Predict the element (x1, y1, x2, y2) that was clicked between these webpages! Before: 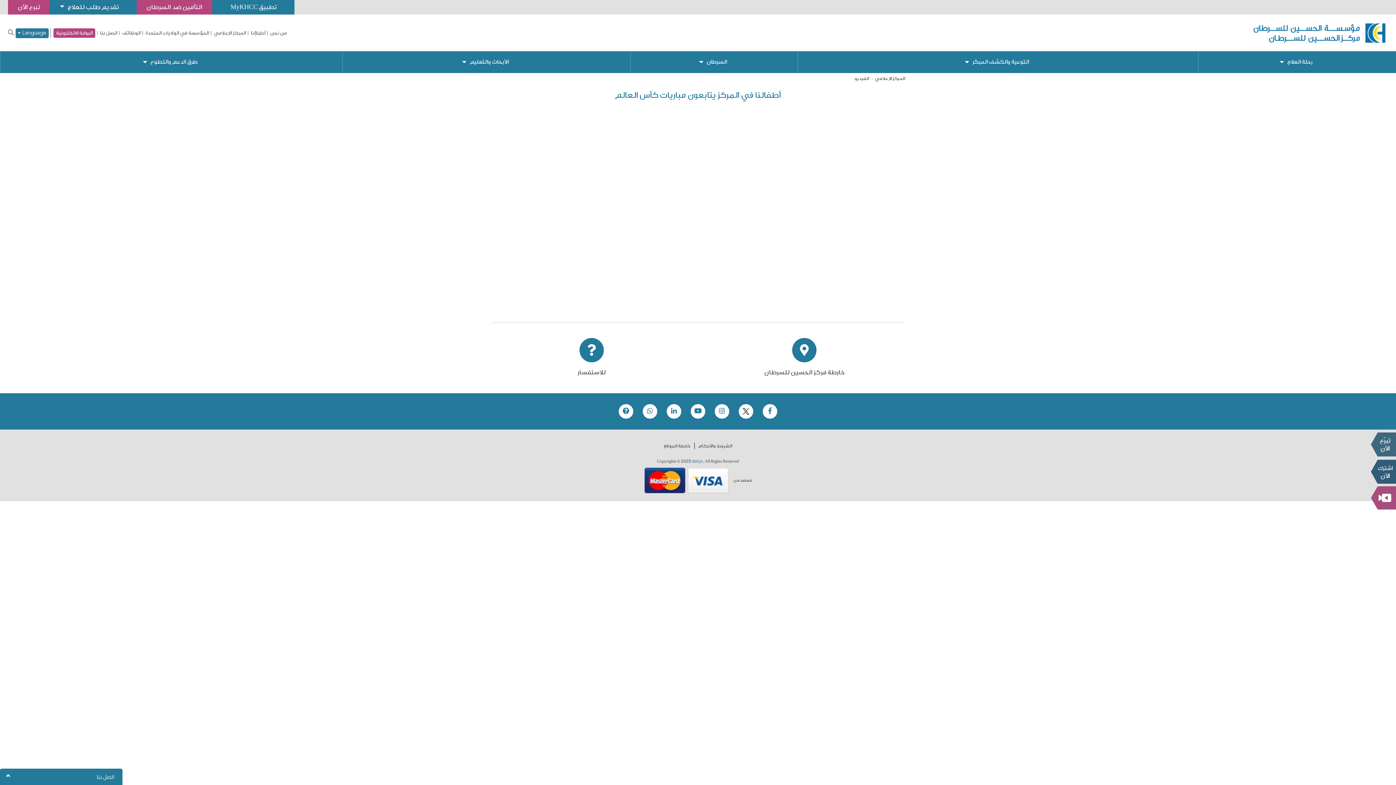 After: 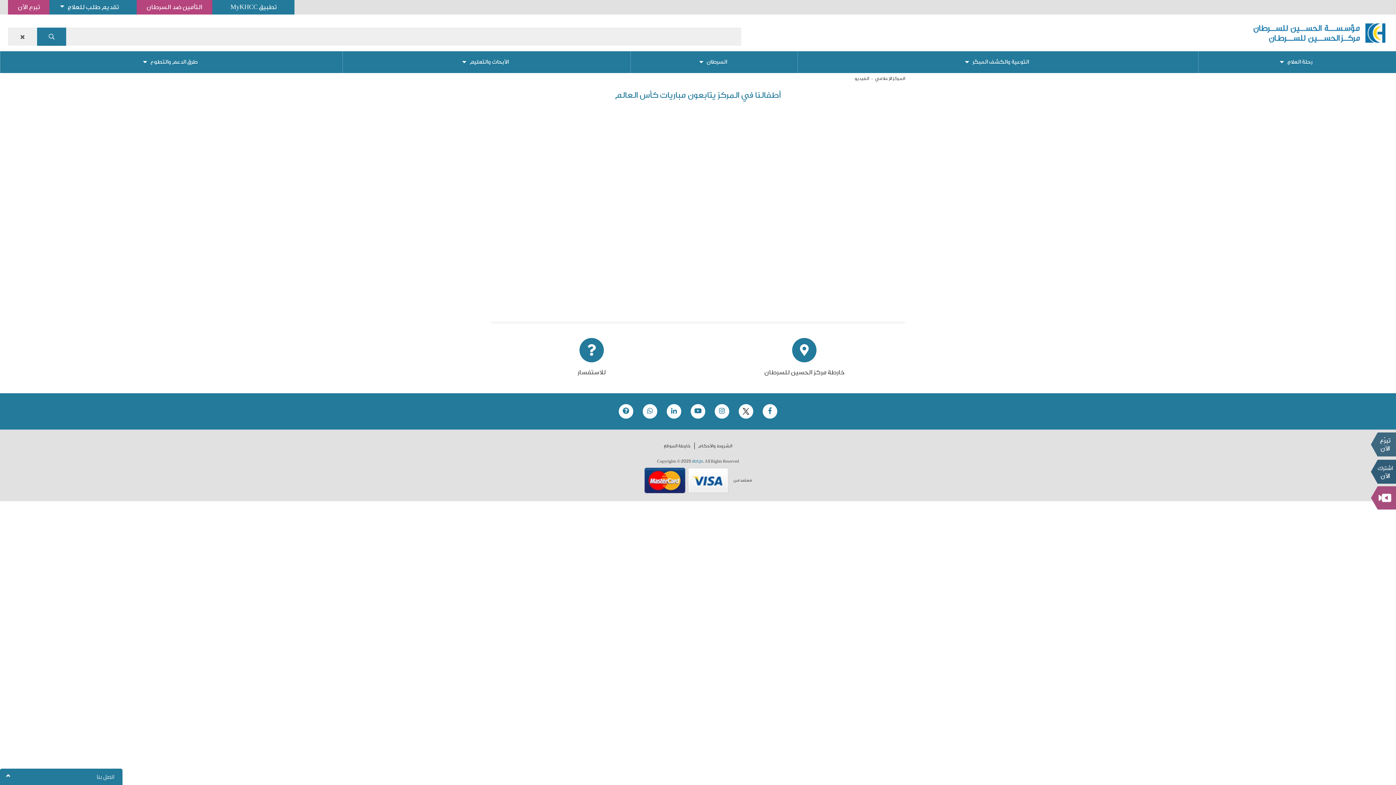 Action: bbox: (8, 29, 13, 35)